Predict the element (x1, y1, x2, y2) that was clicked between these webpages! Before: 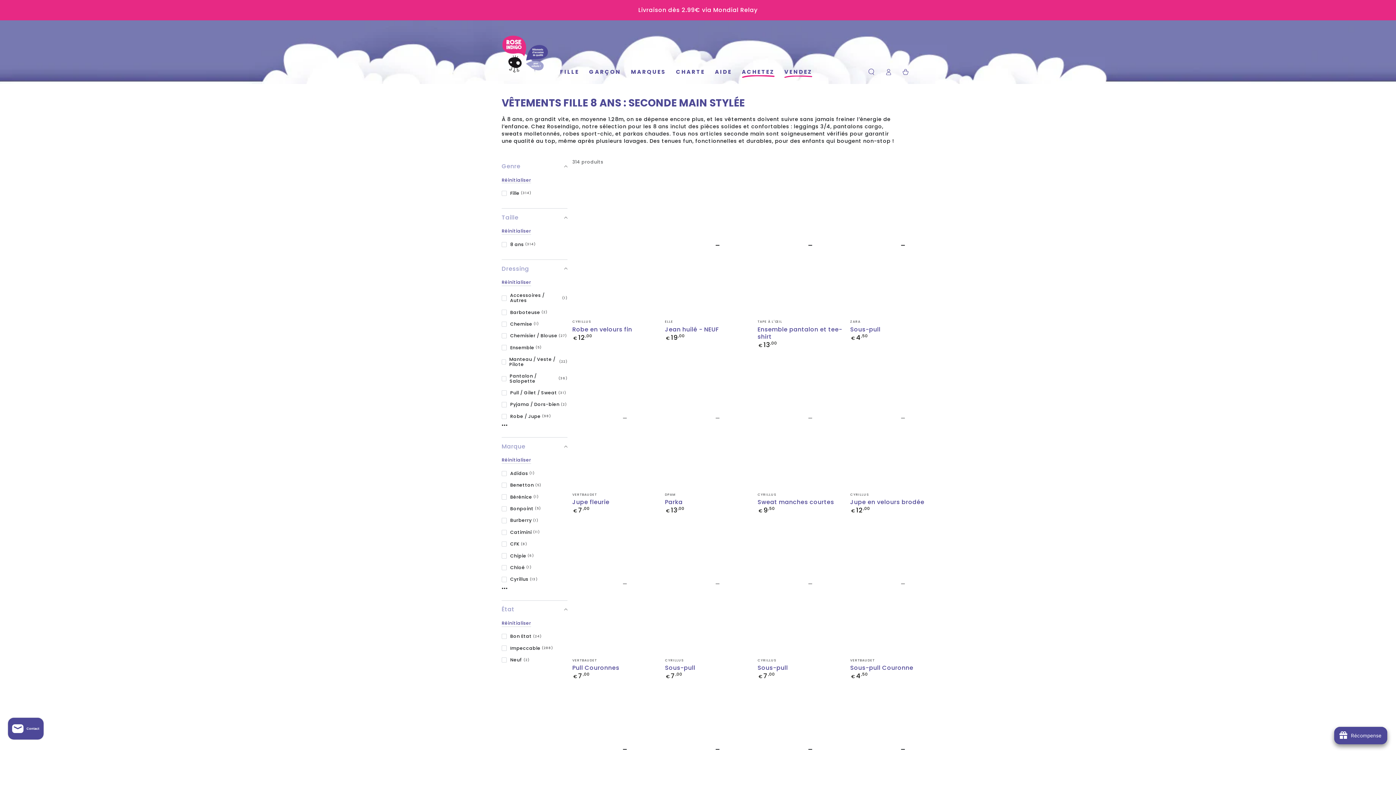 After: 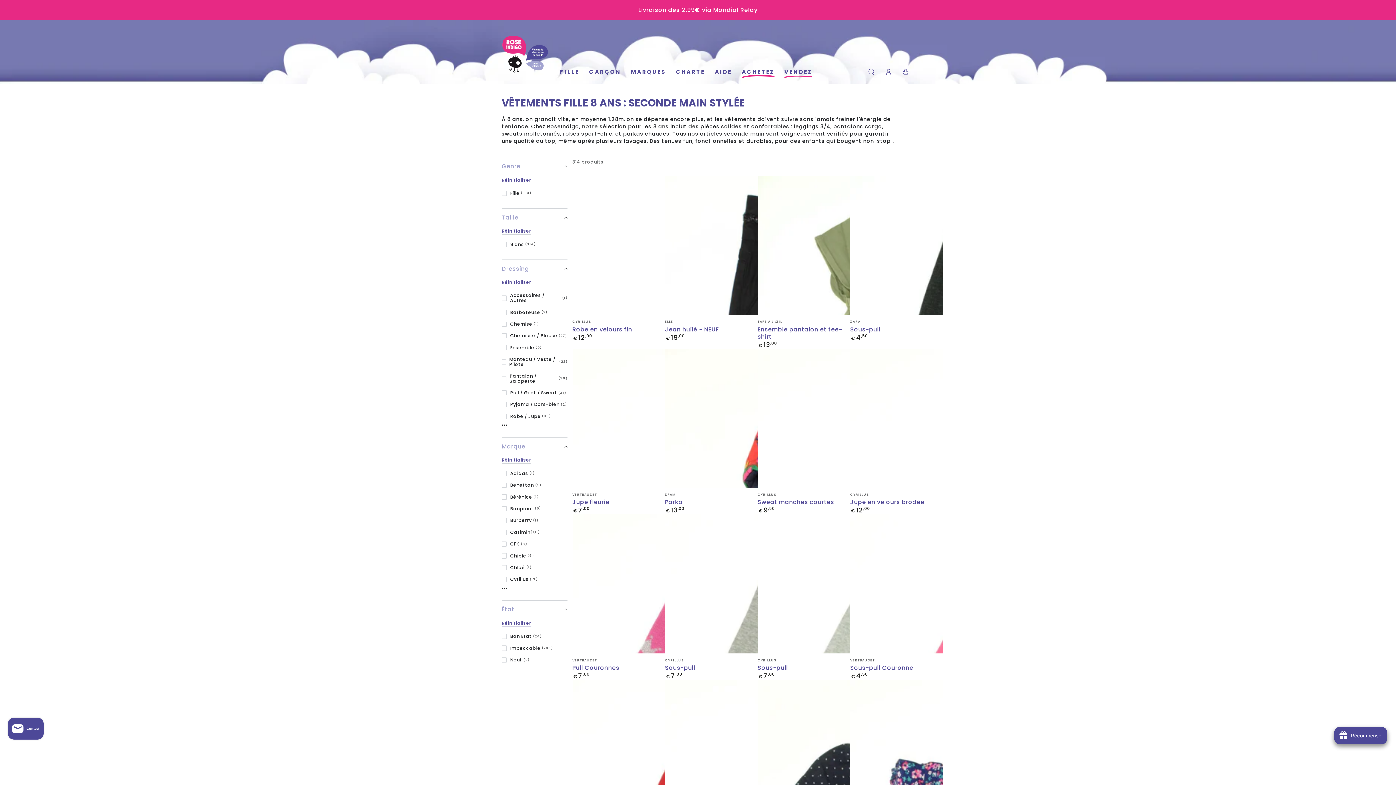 Action: bbox: (501, 620, 531, 627) label: Réinitialiser